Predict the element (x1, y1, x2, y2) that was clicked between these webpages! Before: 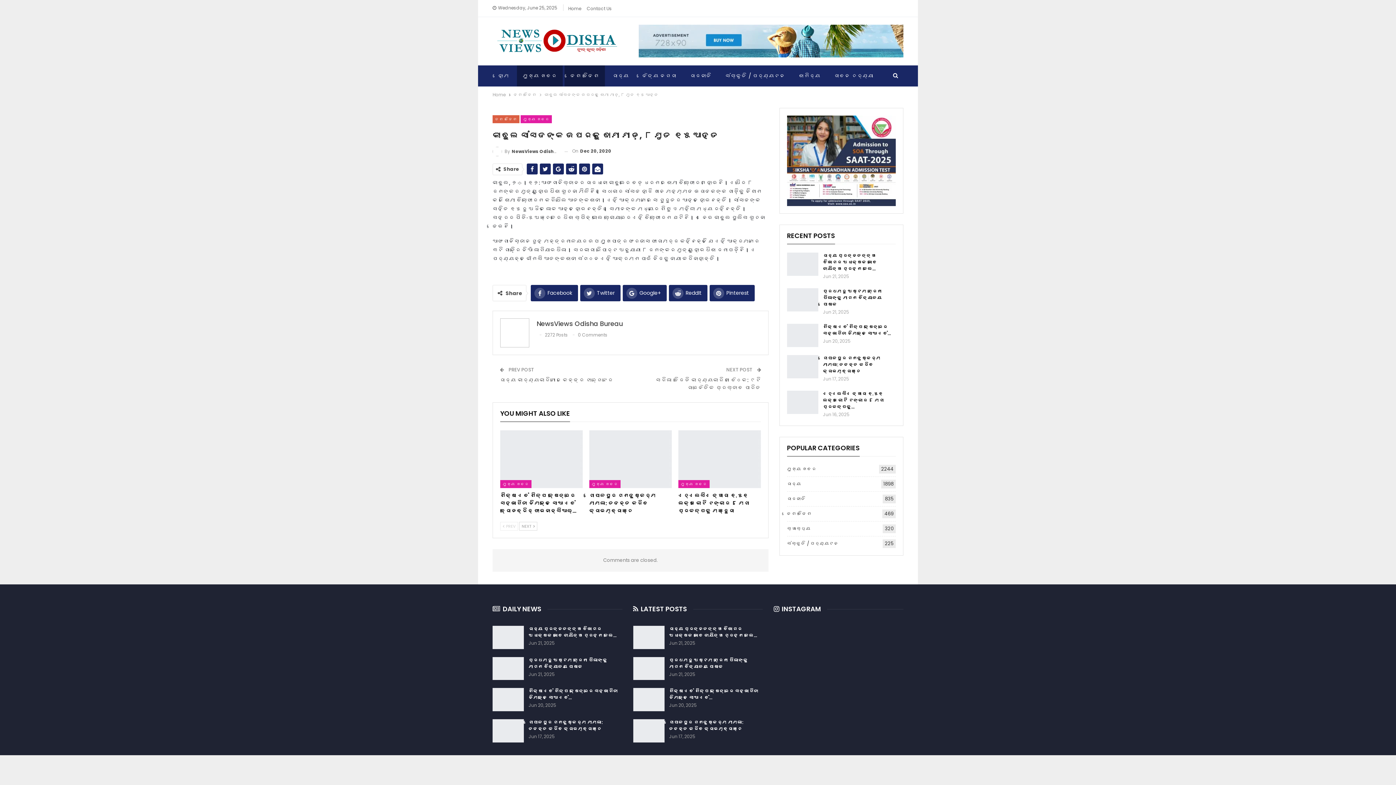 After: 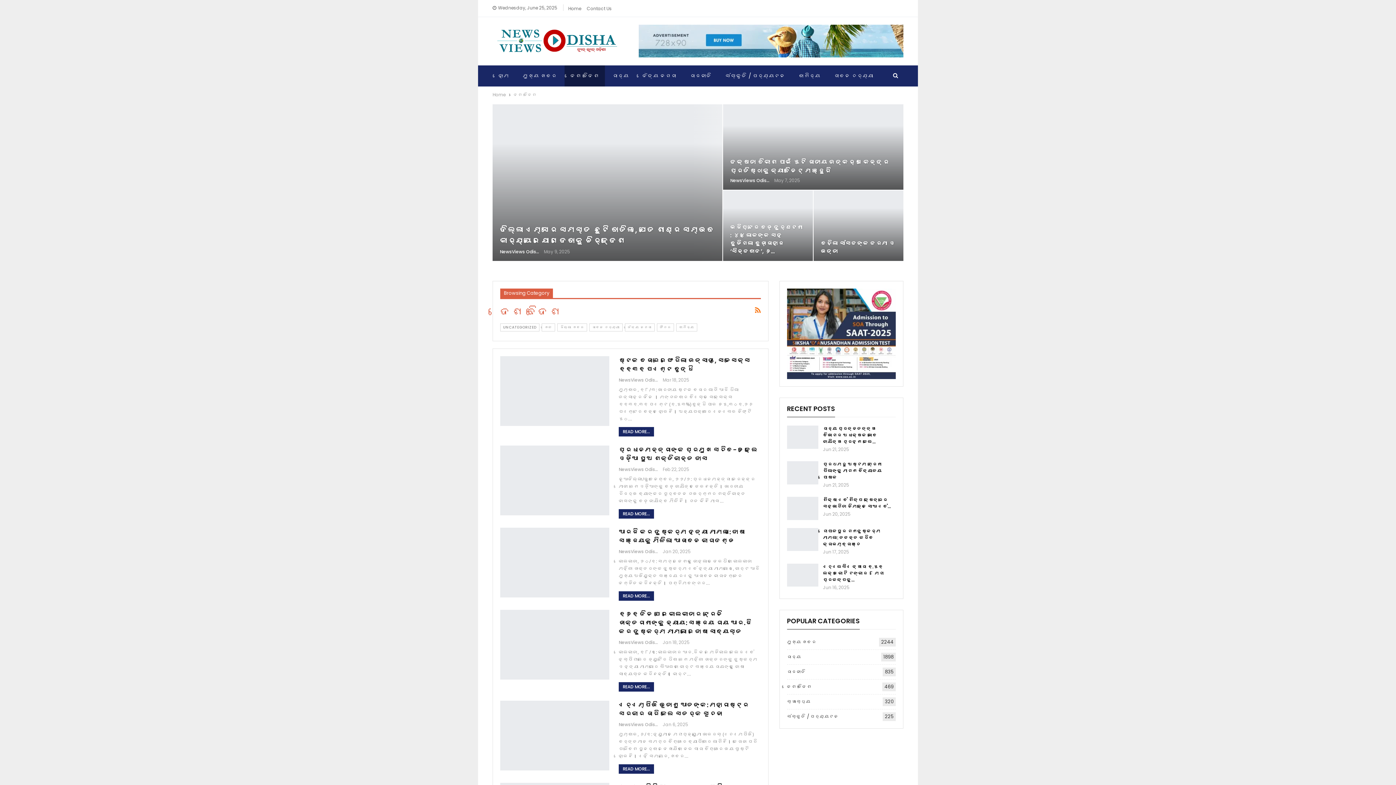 Action: bbox: (787, 510, 811, 517) label: ଦେଶ ବିଦେଶ
469